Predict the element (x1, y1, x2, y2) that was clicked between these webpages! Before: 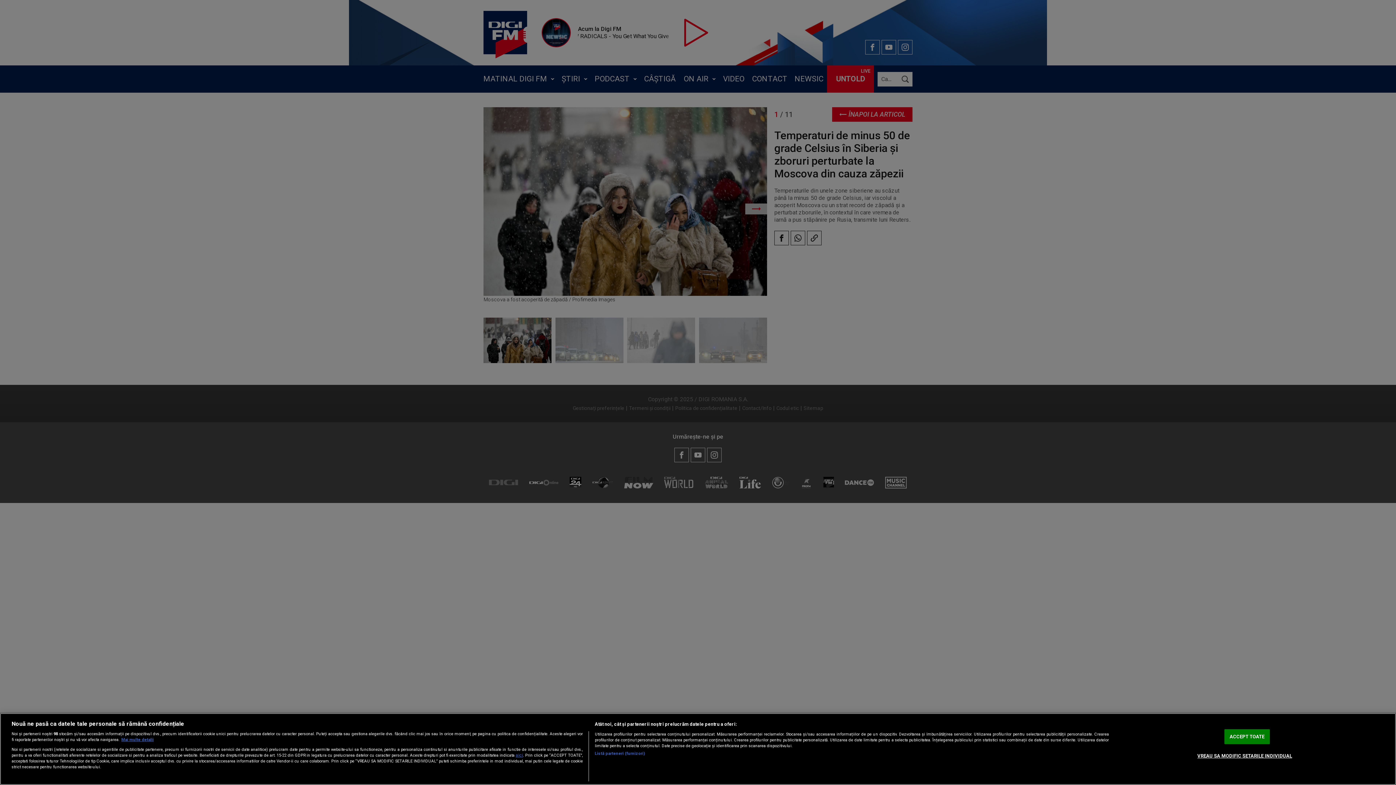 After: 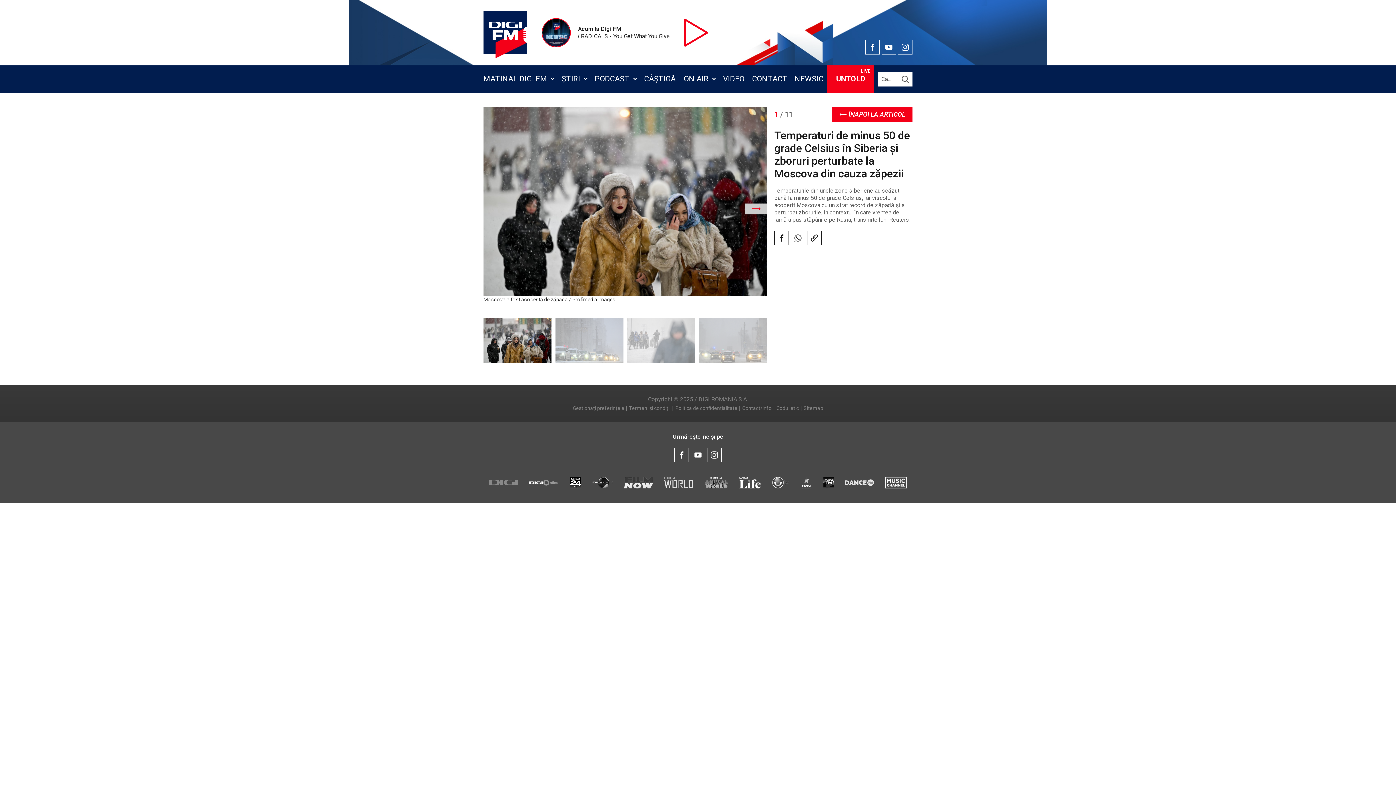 Action: bbox: (1224, 729, 1270, 744) label: ACCEPT TOATE